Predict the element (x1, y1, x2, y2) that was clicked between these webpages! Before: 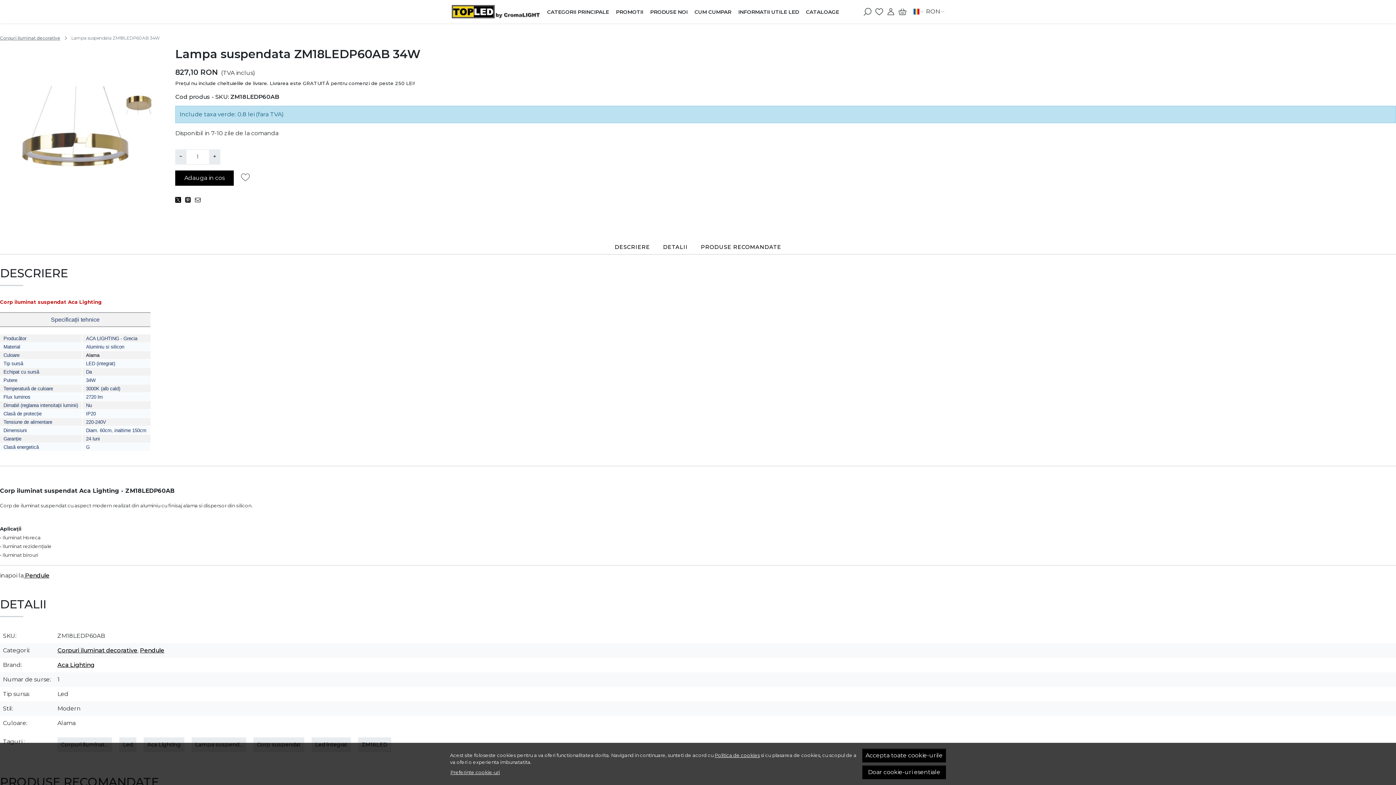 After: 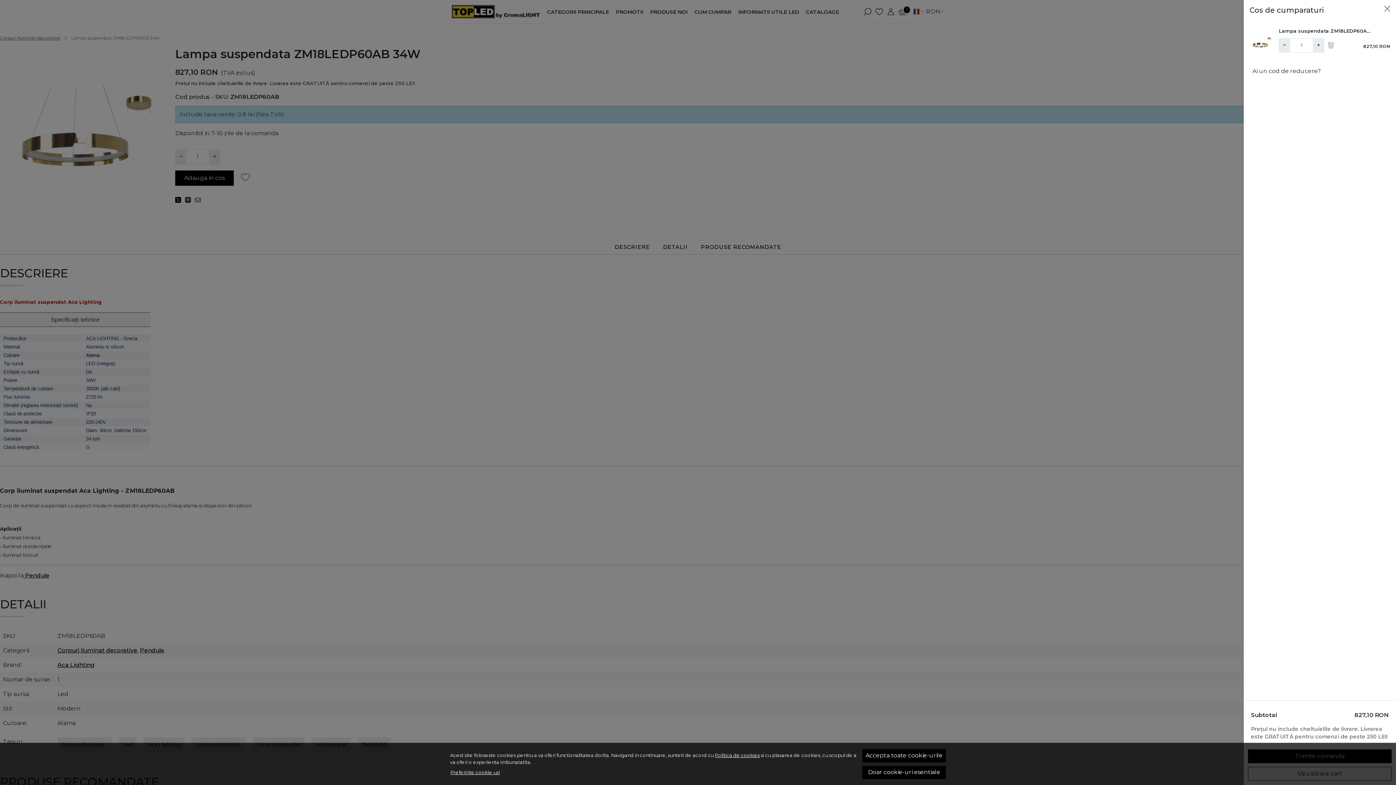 Action: label: Adauga in cos bbox: (175, 170, 233, 185)